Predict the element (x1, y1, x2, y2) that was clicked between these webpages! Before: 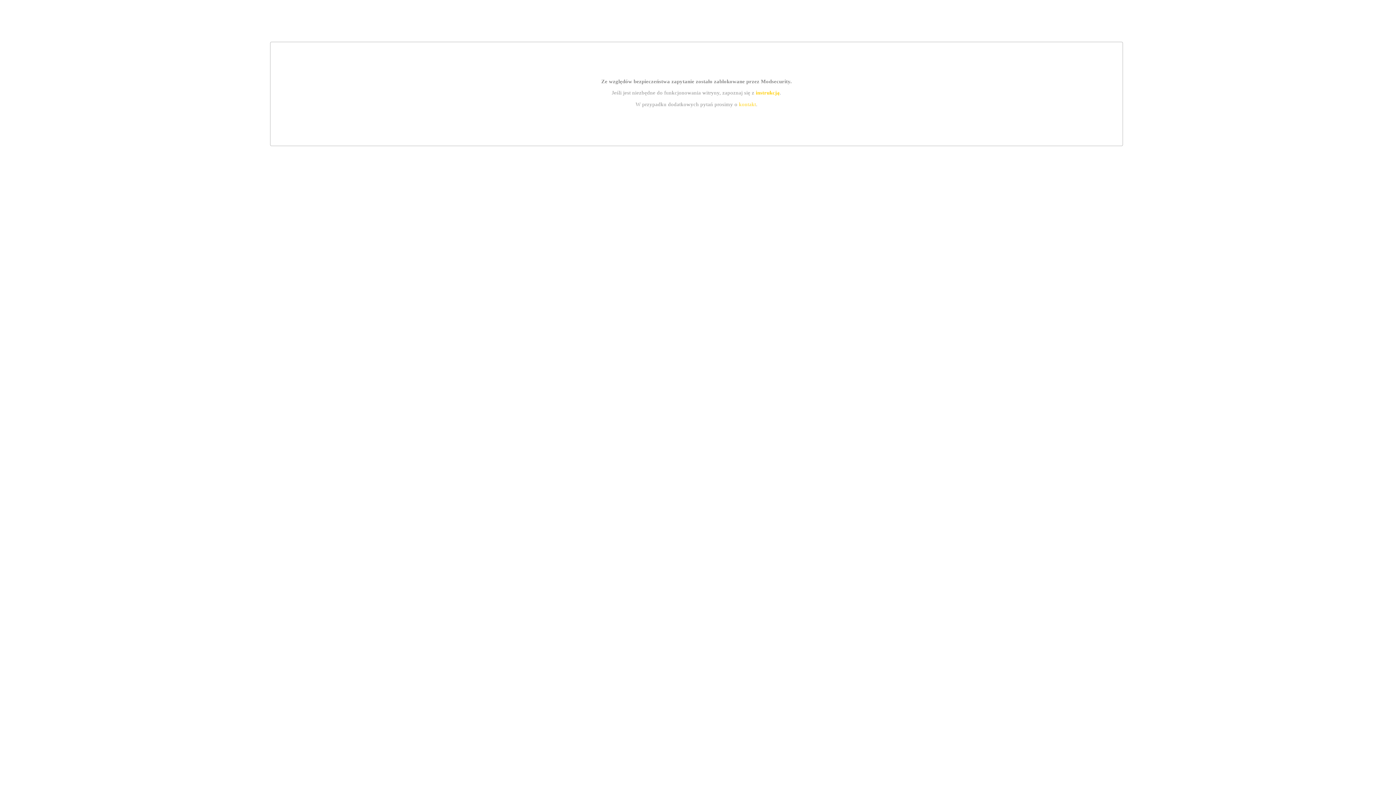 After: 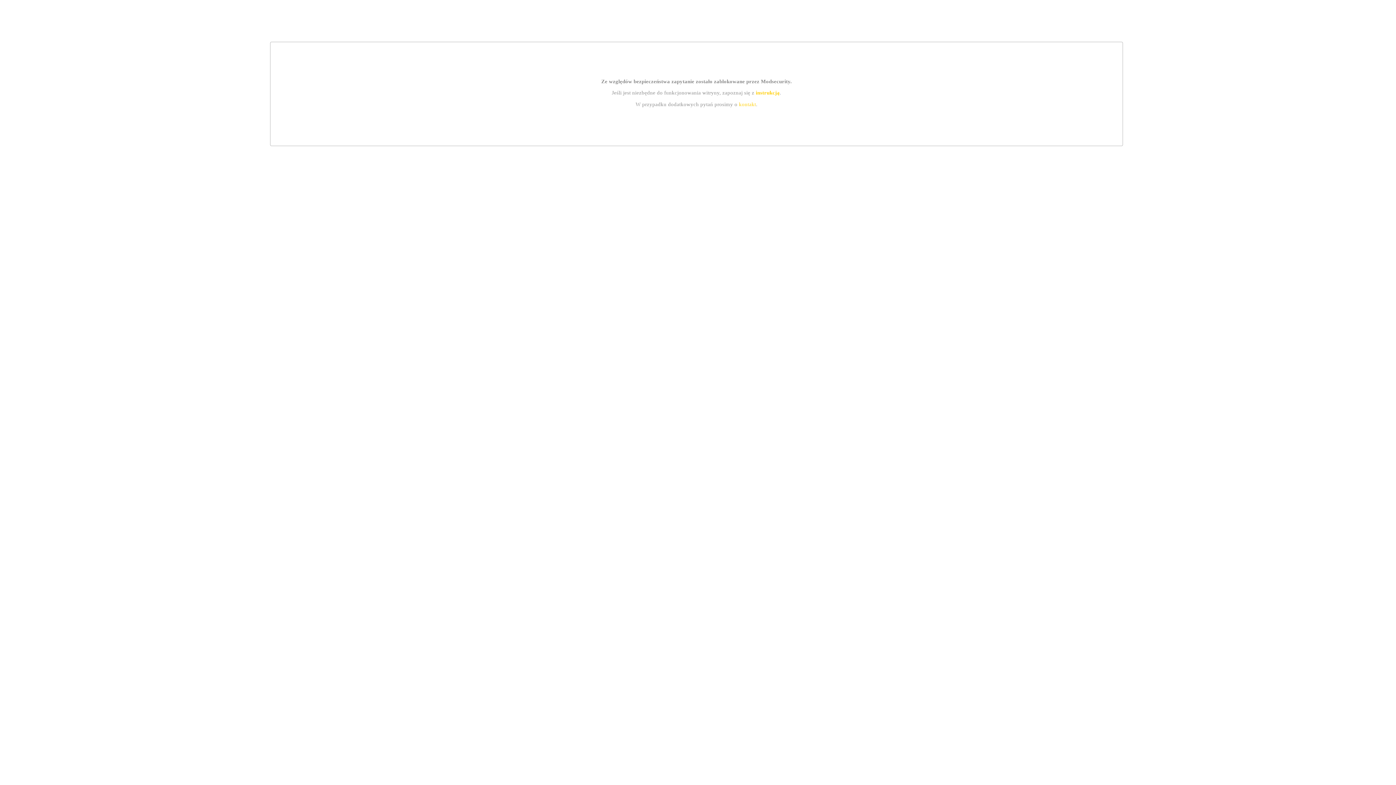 Action: bbox: (739, 101, 756, 107) label: kontakt